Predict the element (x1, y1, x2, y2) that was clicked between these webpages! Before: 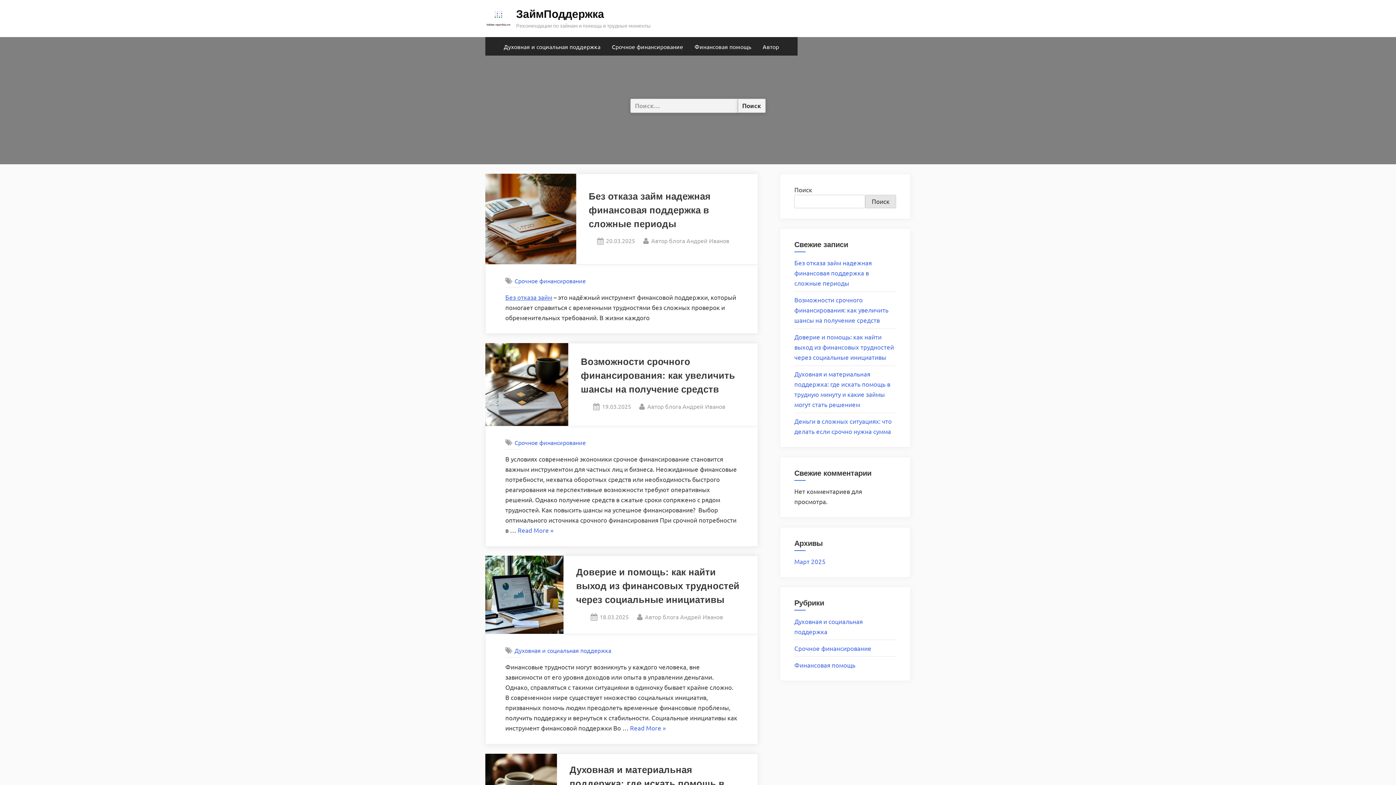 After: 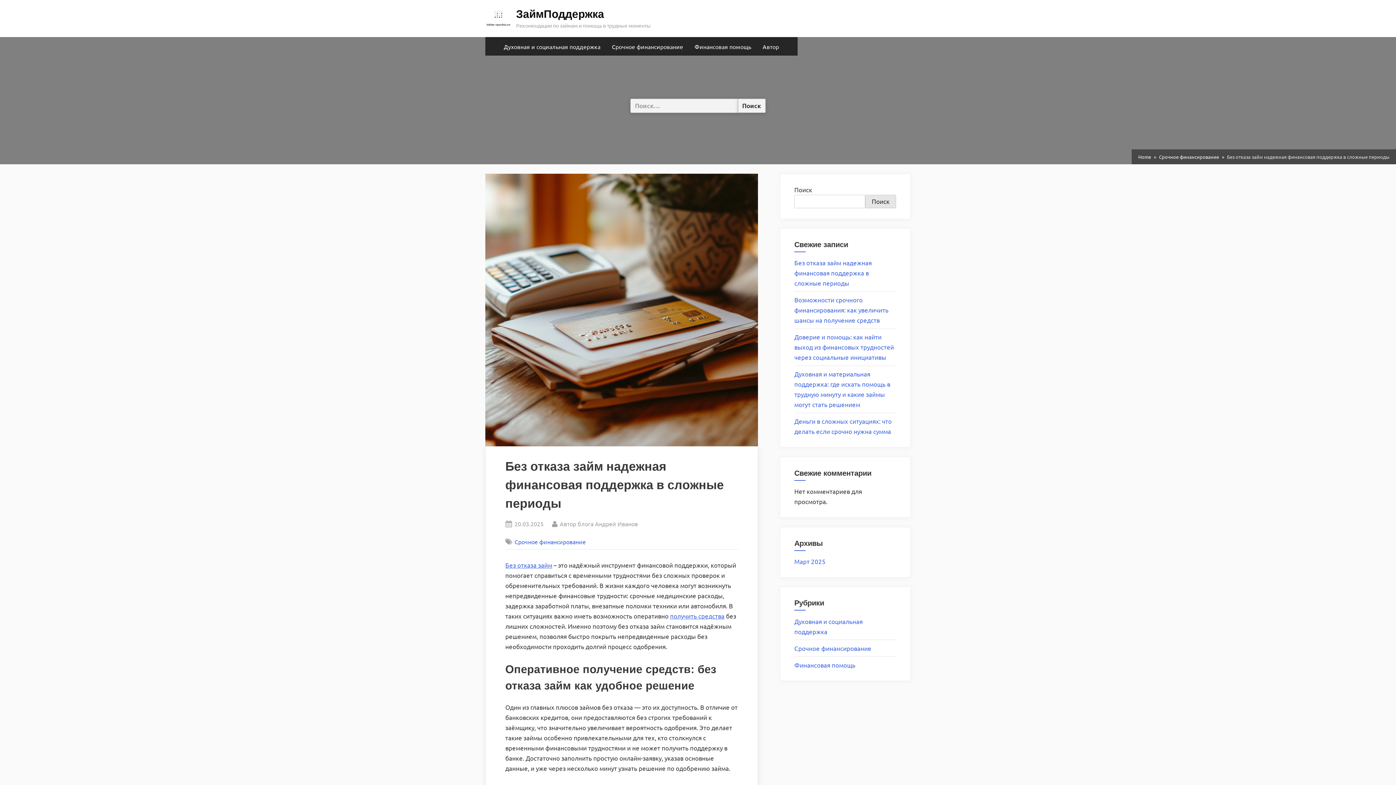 Action: bbox: (606, 236, 635, 246) label: Posted on
20.03.2025